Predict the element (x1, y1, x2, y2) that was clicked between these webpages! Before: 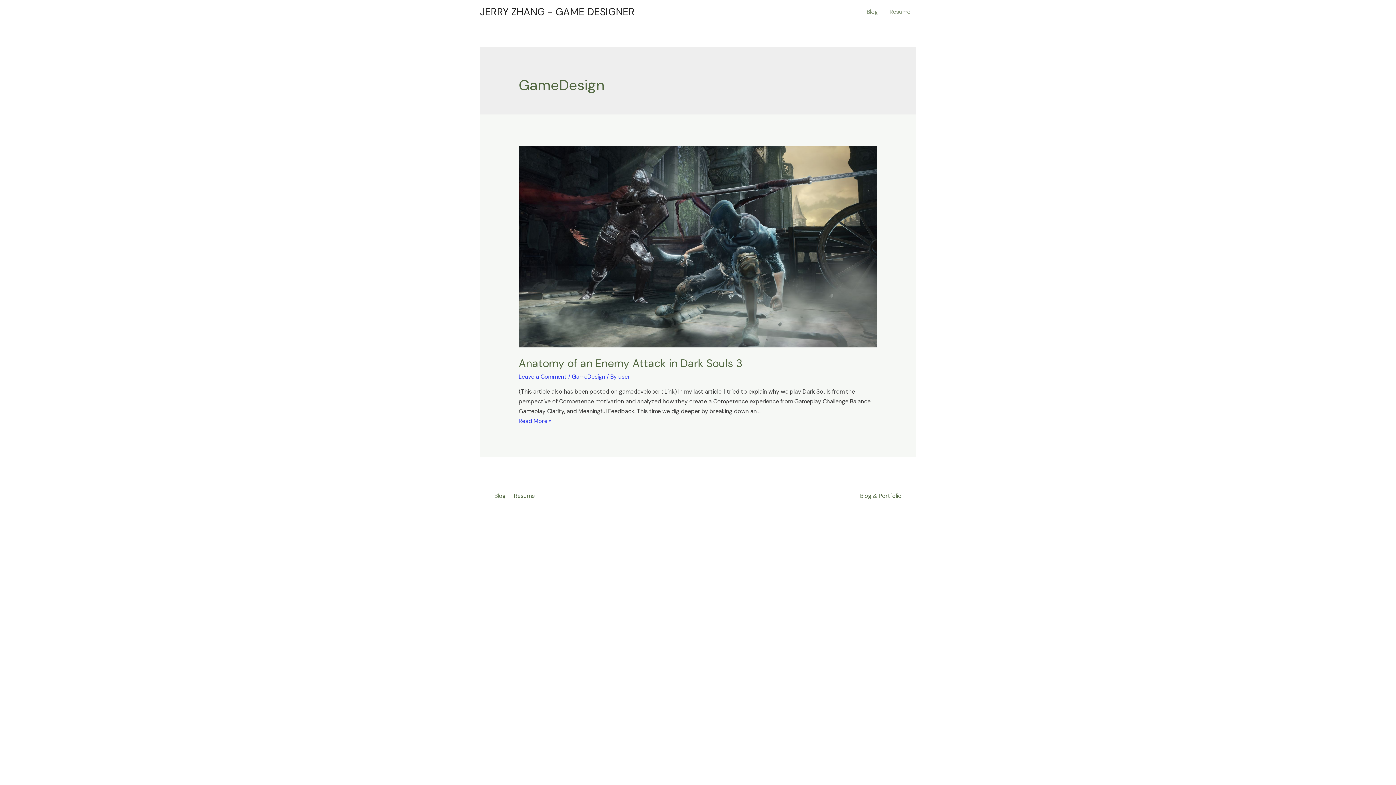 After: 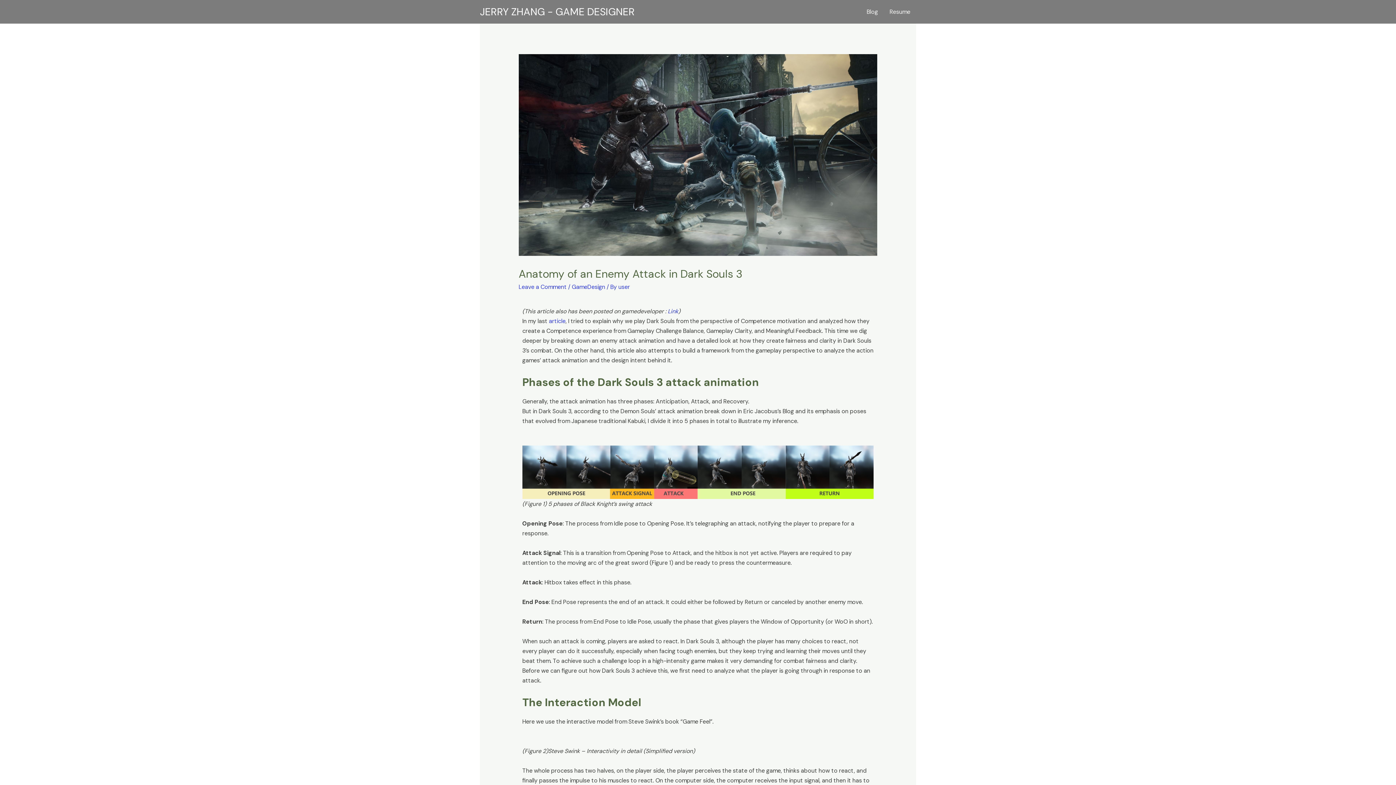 Action: bbox: (518, 356, 742, 370) label: Anatomy of an Enemy Attack in Dark Souls 3